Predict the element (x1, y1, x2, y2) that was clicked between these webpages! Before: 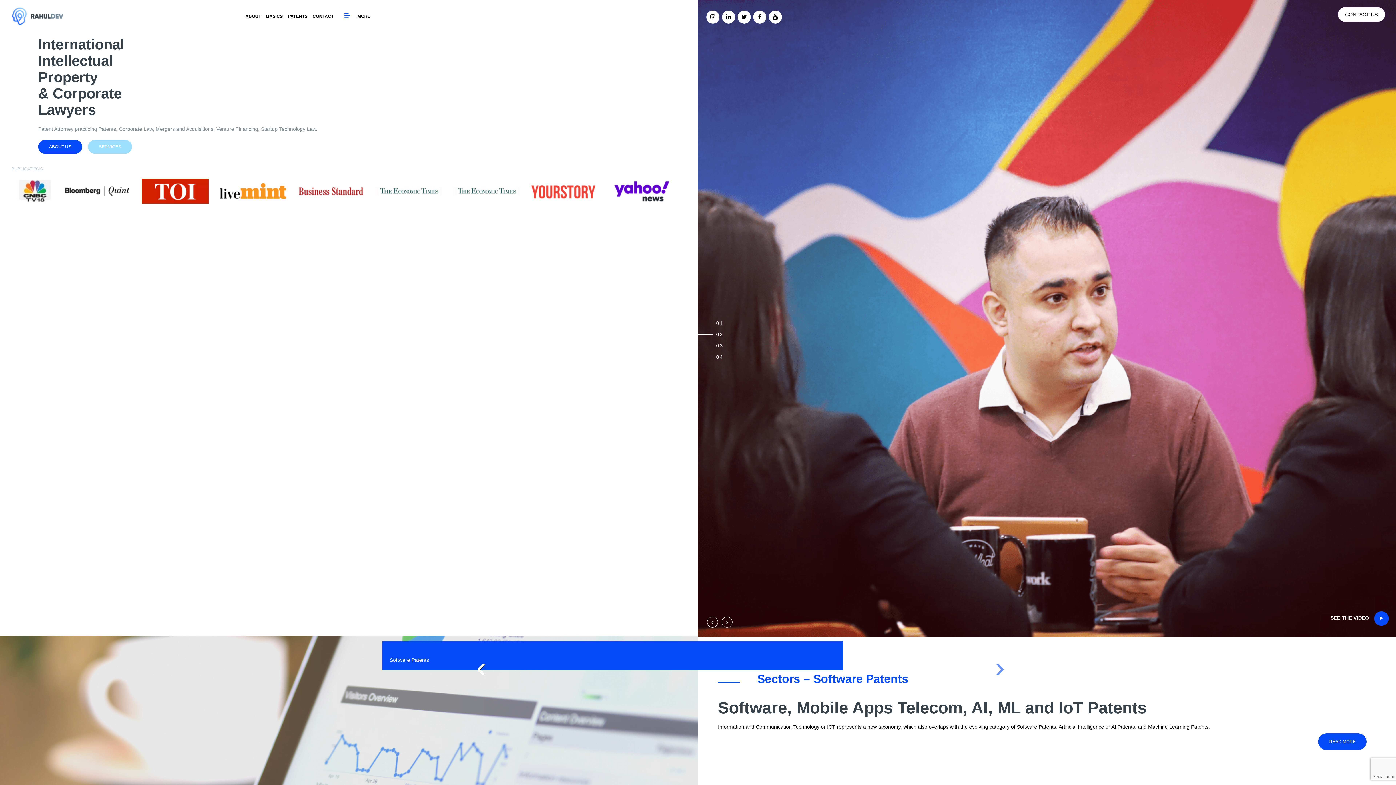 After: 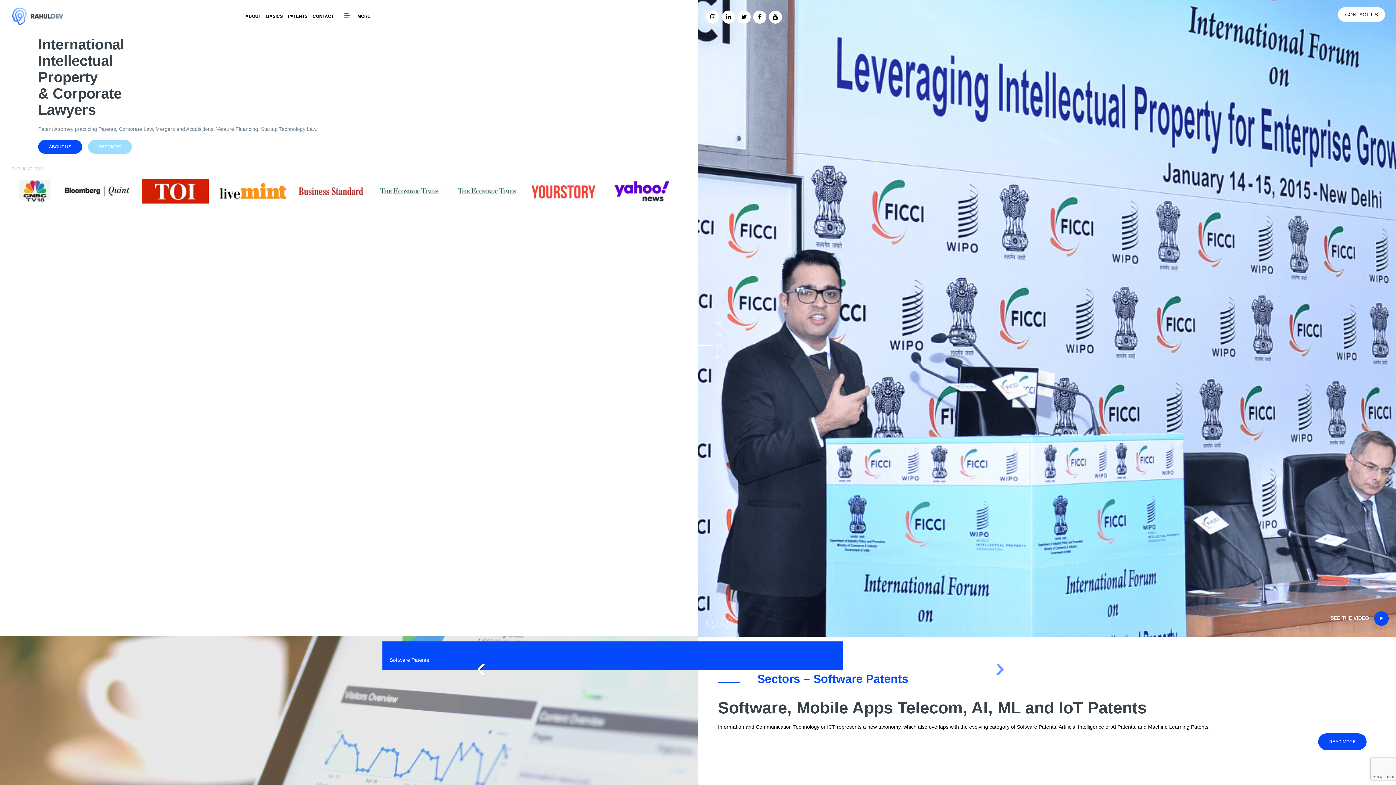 Action: bbox: (698, 318, 729, 326)